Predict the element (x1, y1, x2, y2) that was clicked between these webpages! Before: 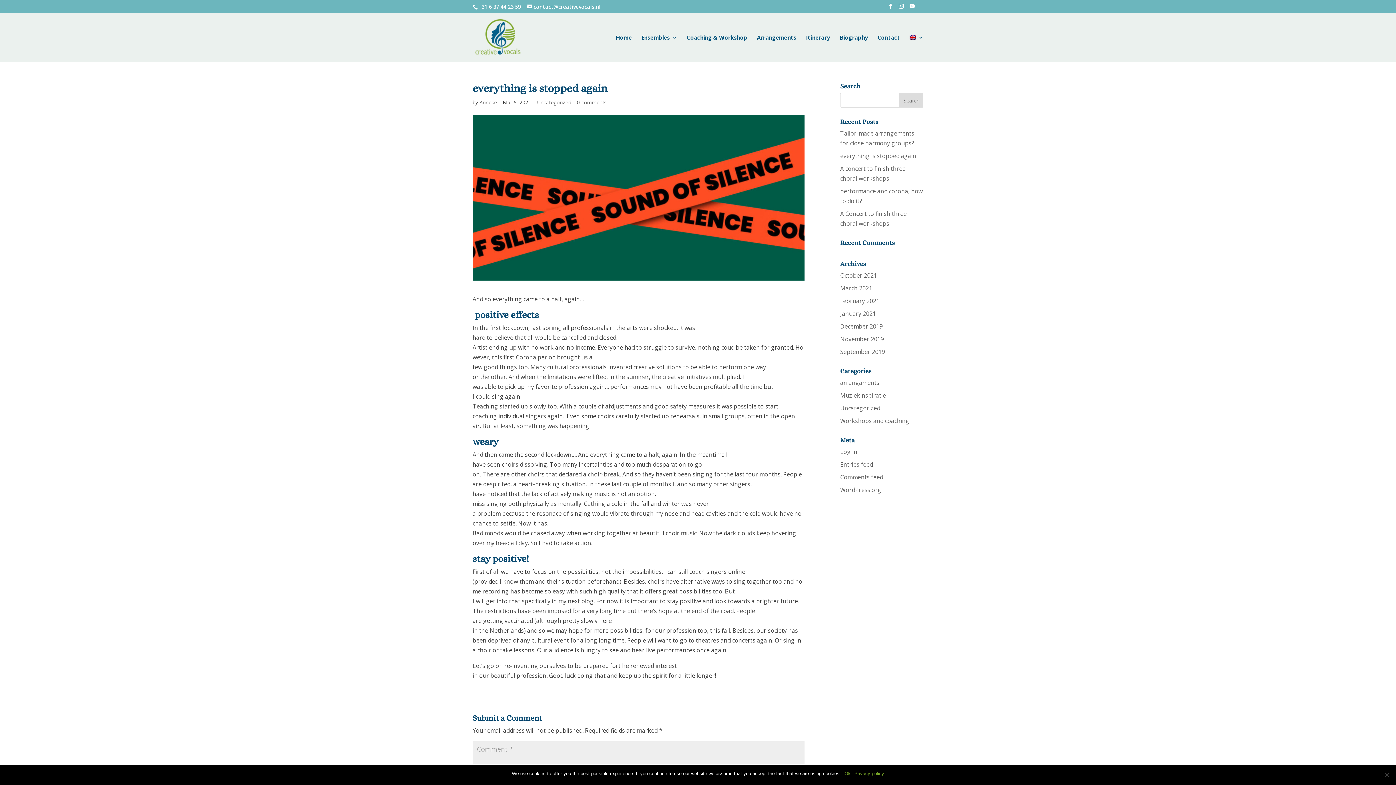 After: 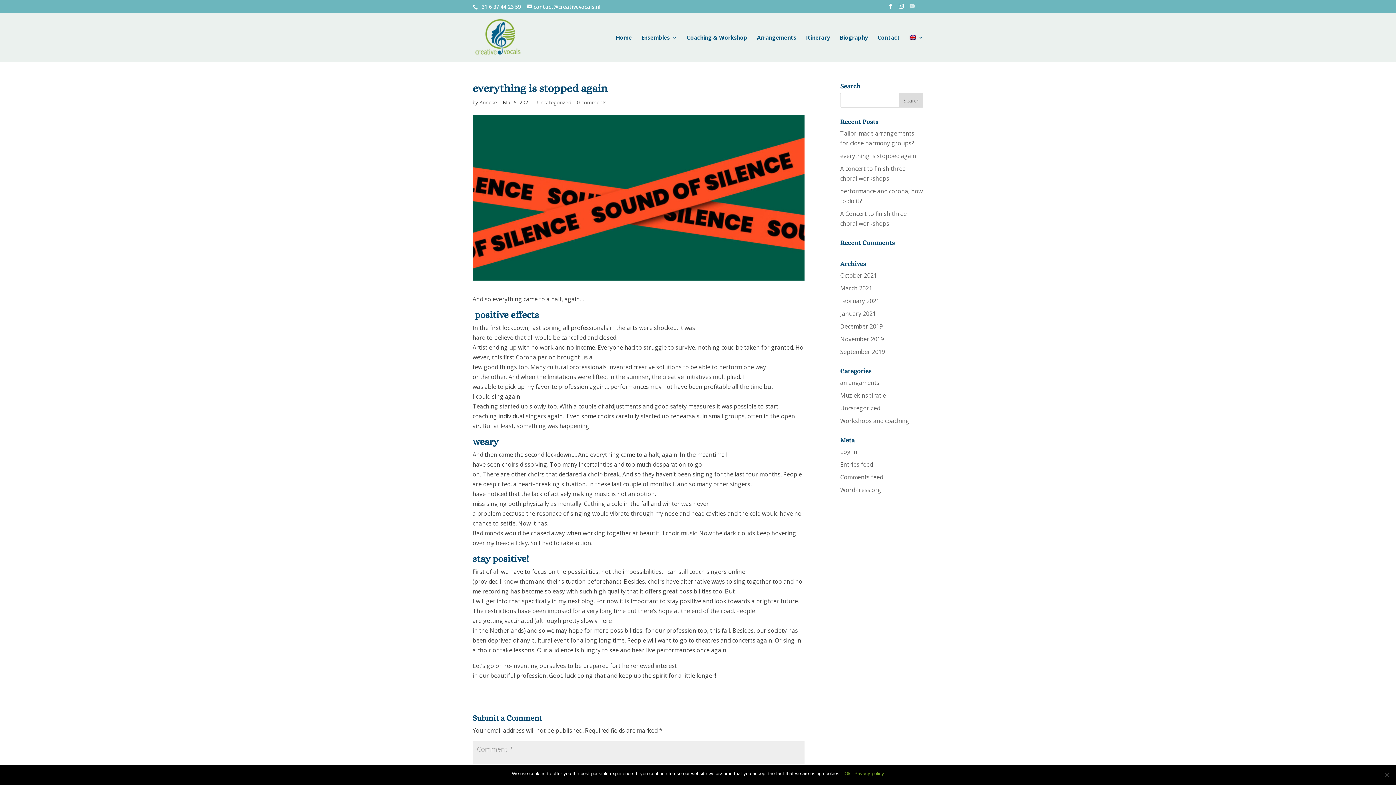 Action: label: YouTube bbox: (909, 3, 914, 12)